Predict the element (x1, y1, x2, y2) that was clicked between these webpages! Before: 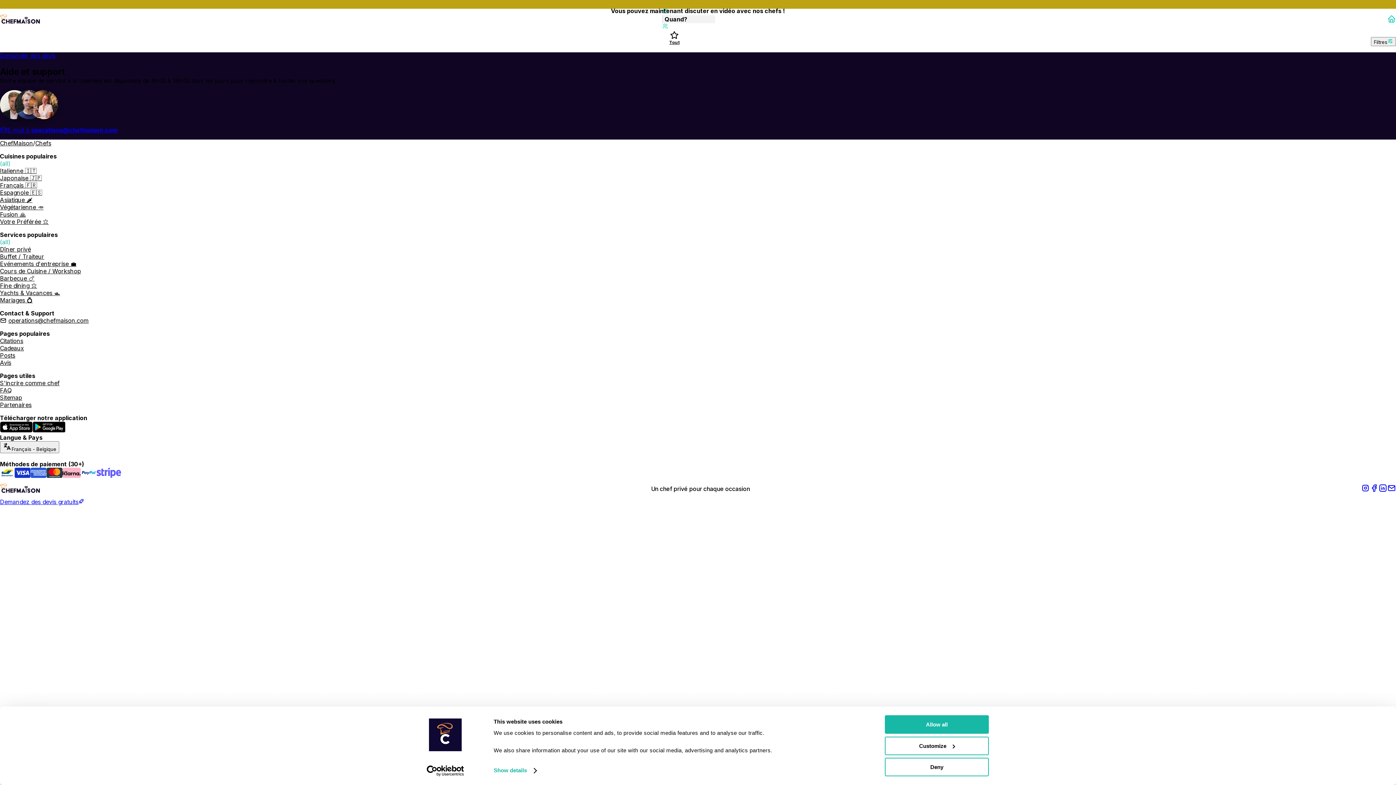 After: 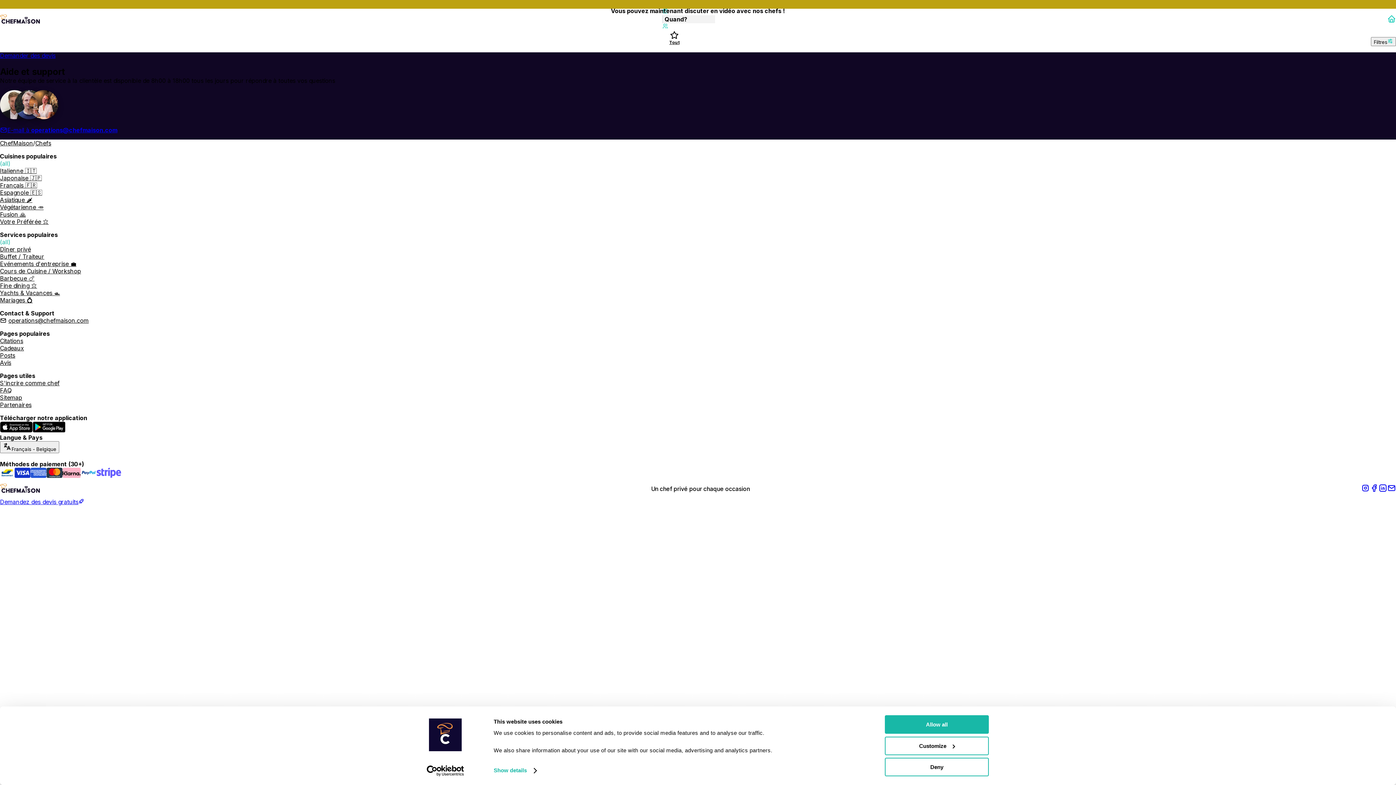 Action: bbox: (0, 30, 1349, 44) label: All